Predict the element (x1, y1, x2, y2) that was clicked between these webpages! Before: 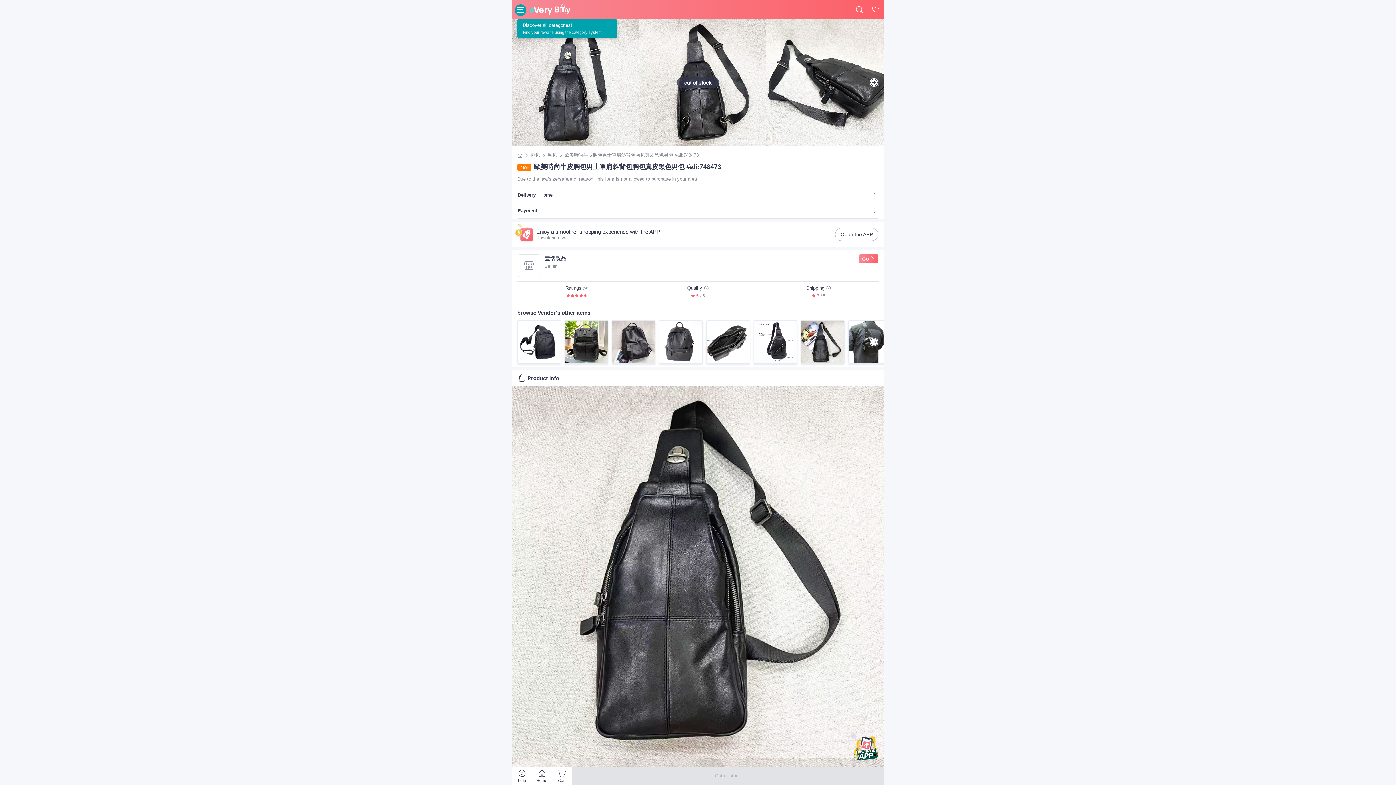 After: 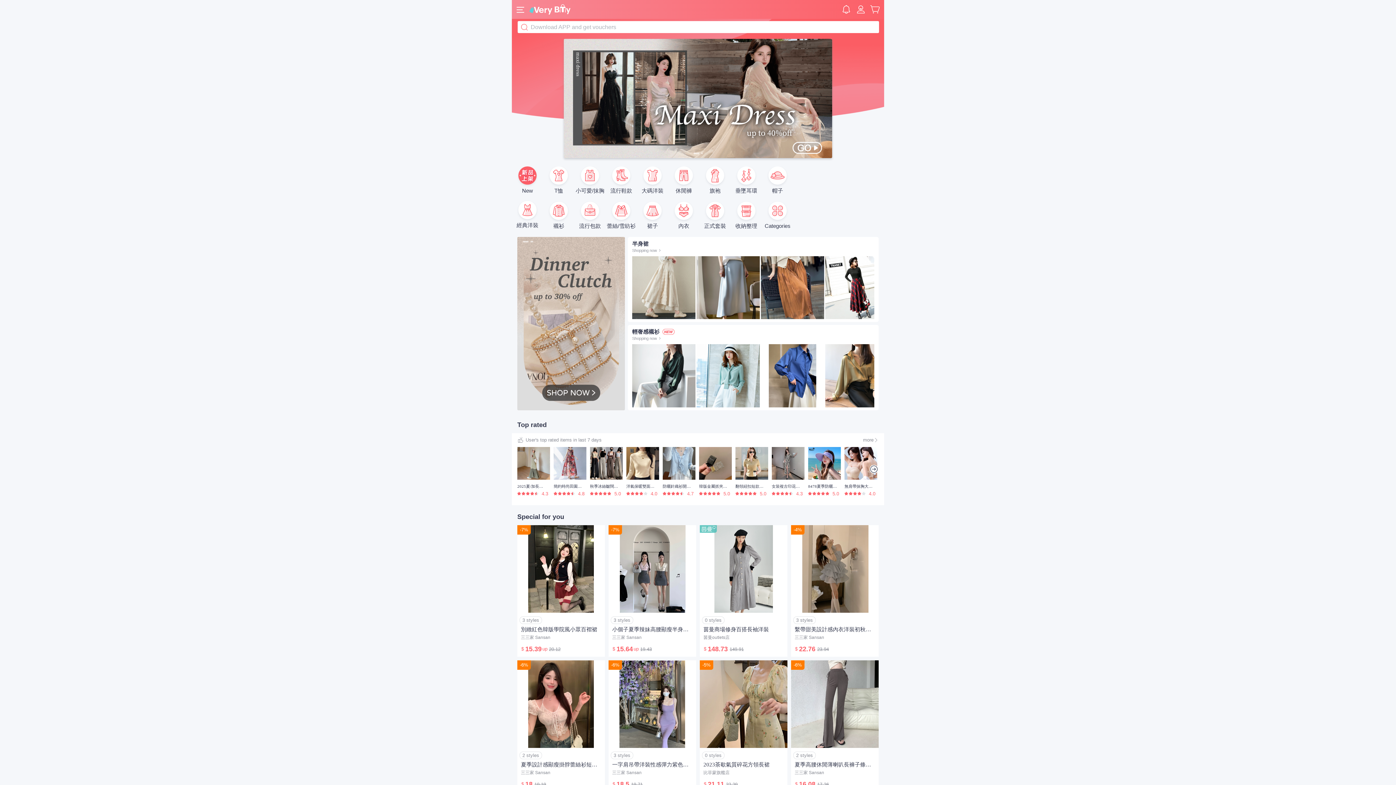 Action: bbox: (517, 152, 522, 158)